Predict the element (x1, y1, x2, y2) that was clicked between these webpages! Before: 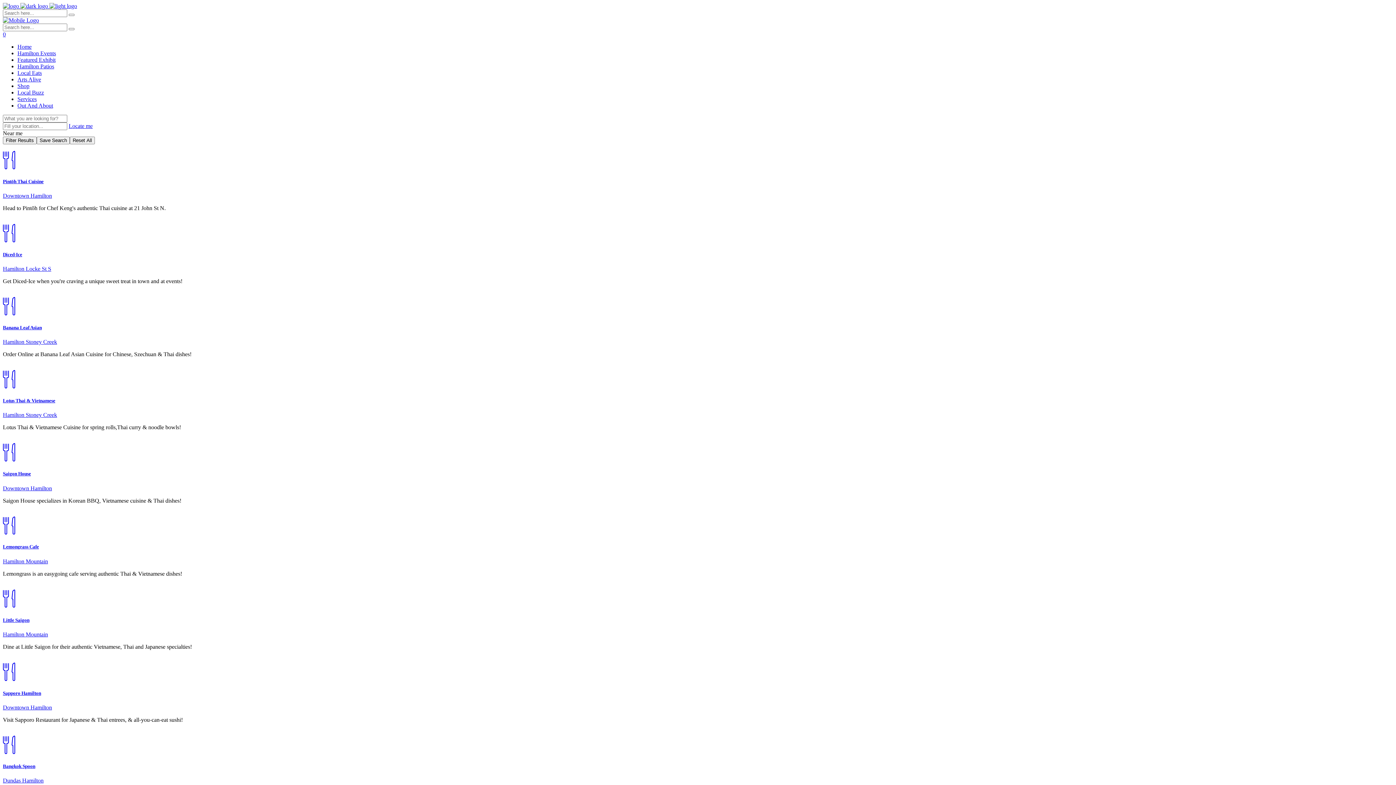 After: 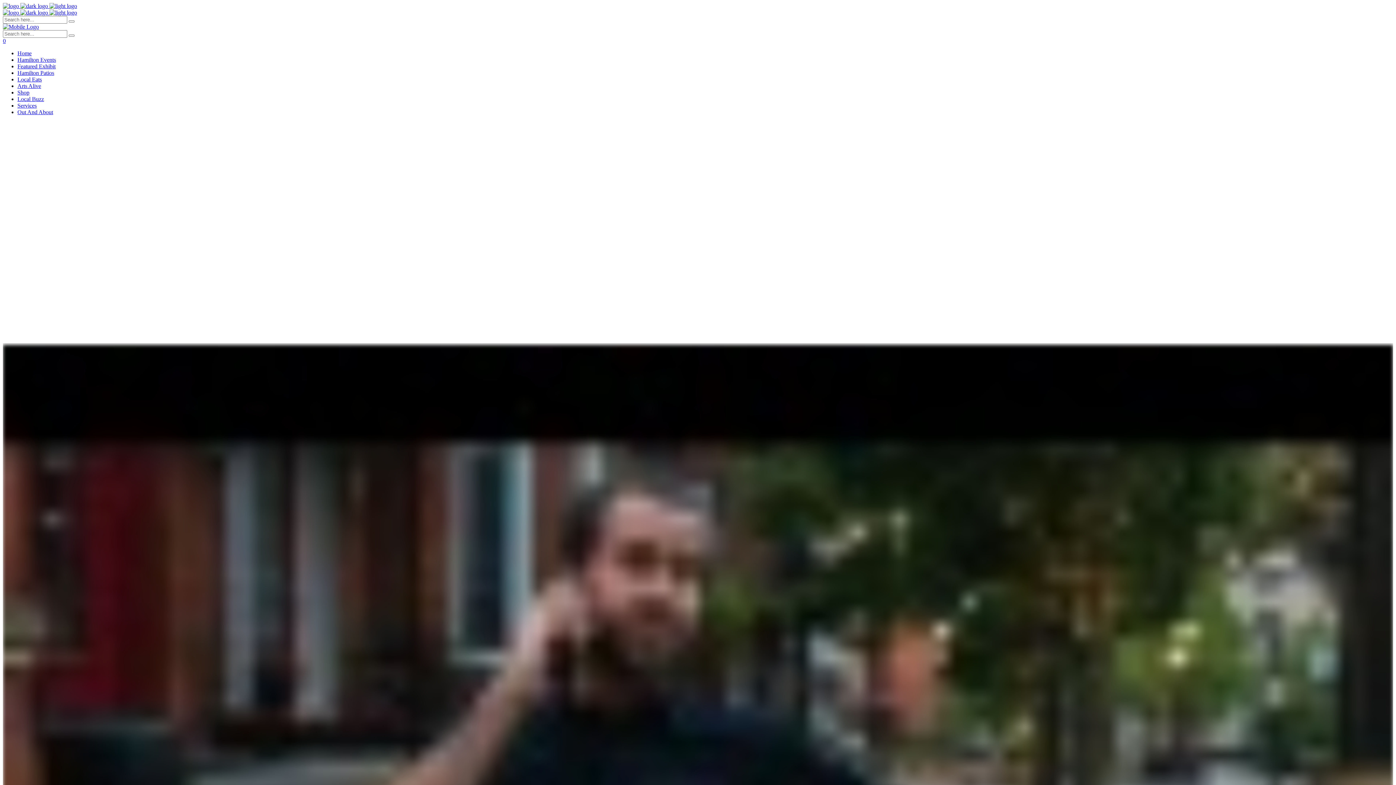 Action: bbox: (2, 2, 77, 9) label:   